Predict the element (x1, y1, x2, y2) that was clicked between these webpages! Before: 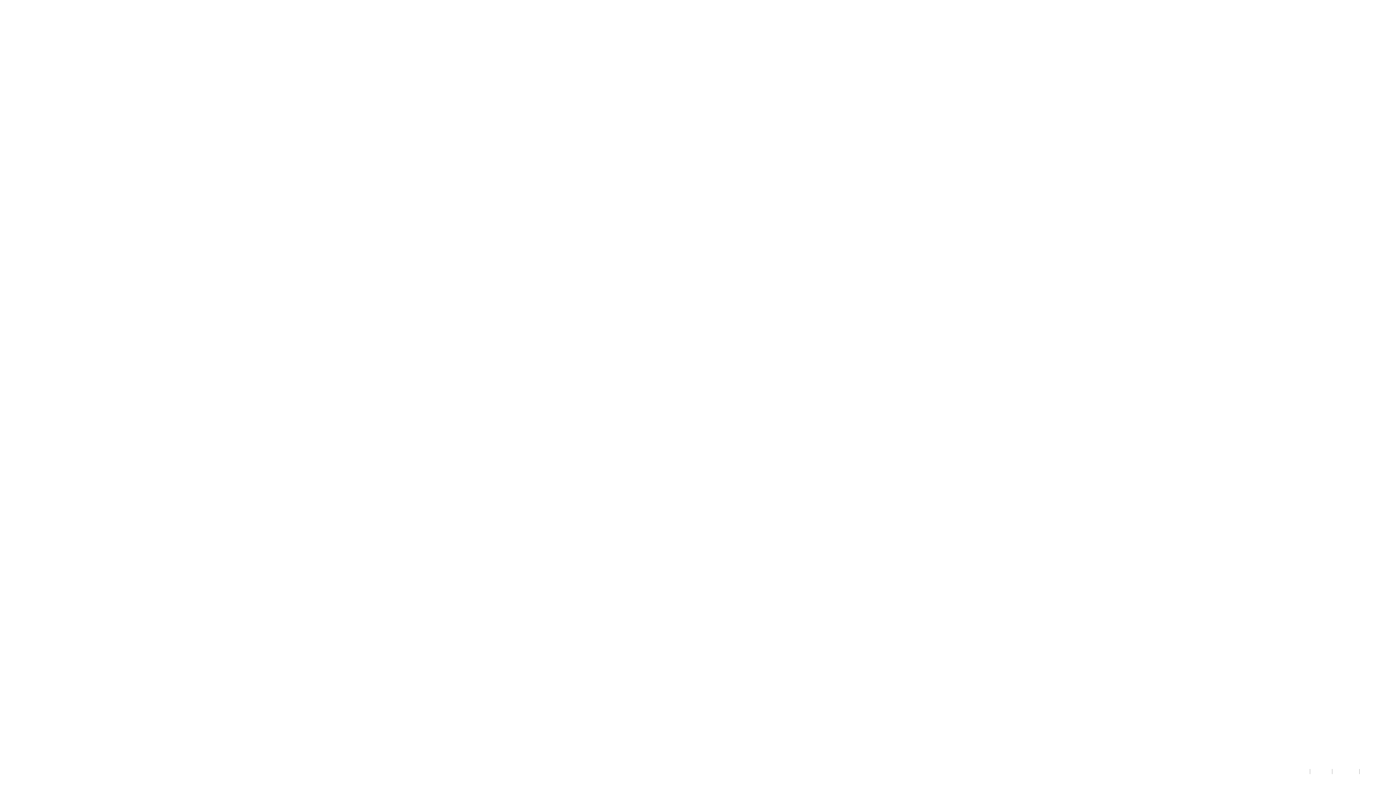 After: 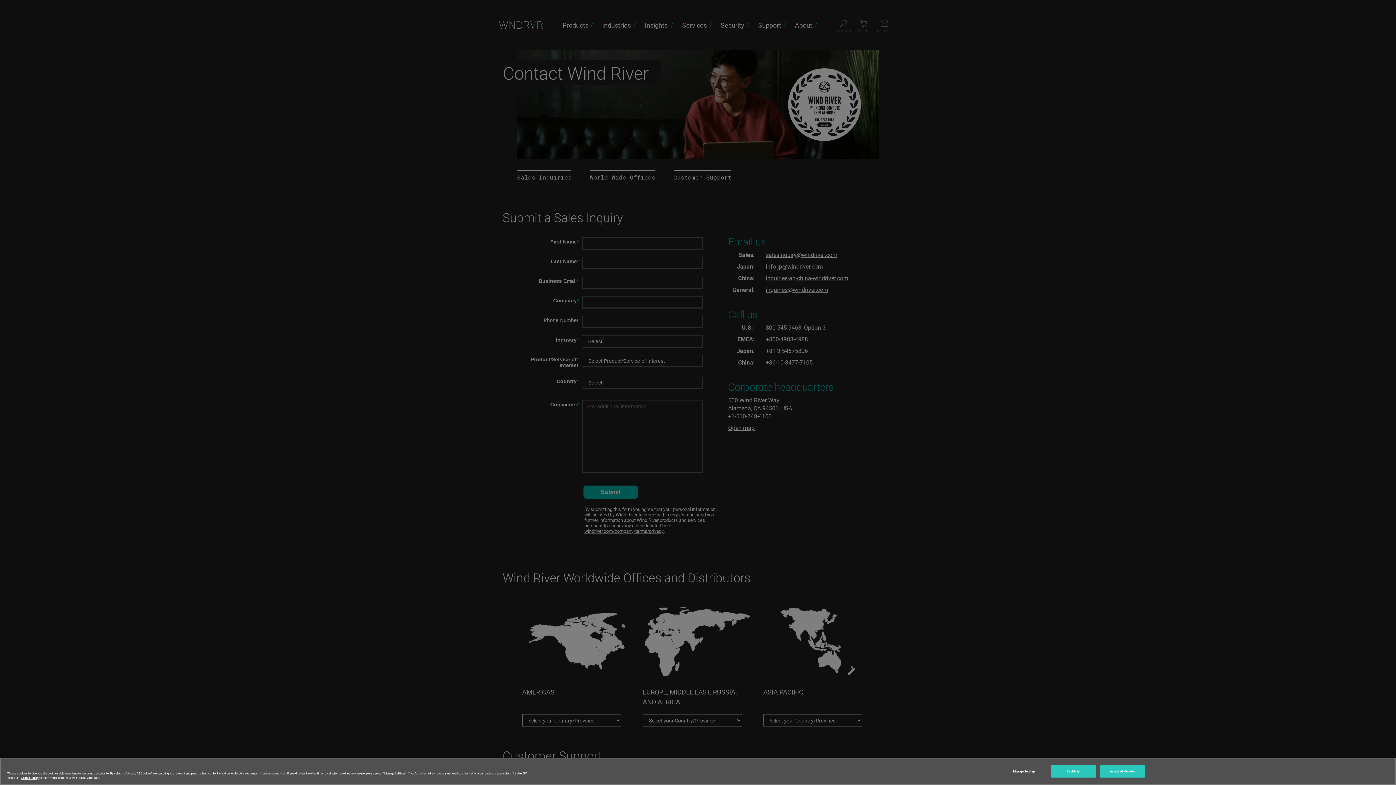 Action: label: Contact Us bbox: (1363, 769, 1385, 774)